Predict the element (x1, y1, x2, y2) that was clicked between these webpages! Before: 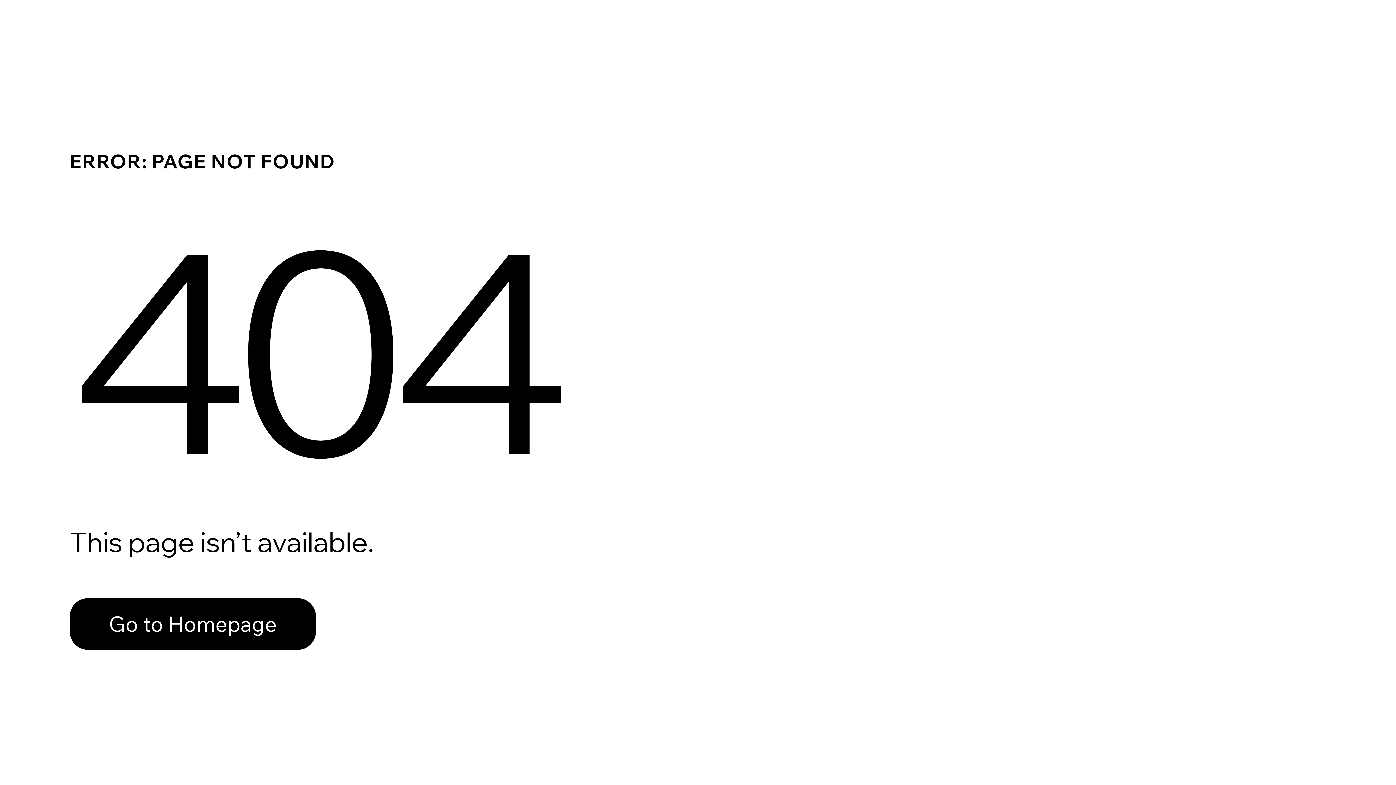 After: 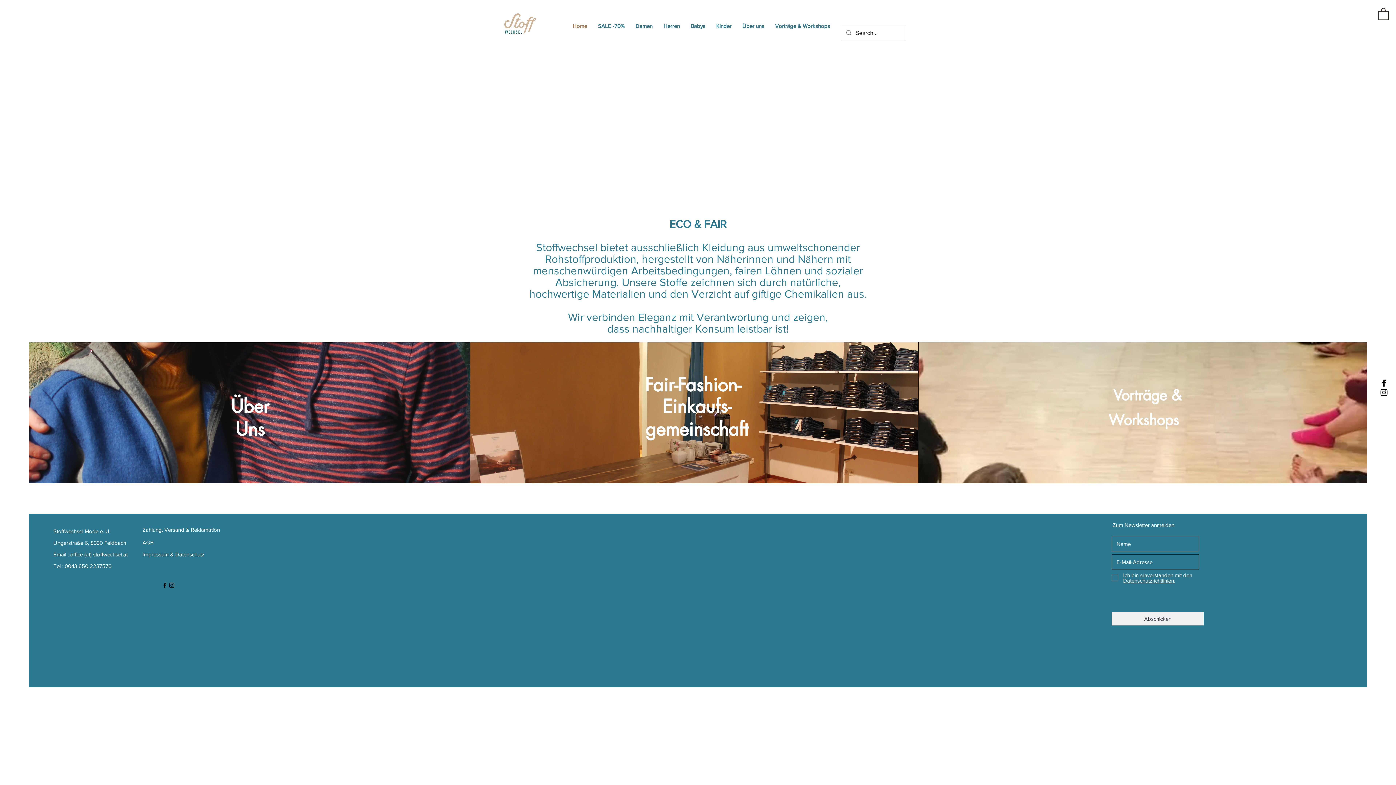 Action: label: Go to Homepage bbox: (69, 598, 316, 650)